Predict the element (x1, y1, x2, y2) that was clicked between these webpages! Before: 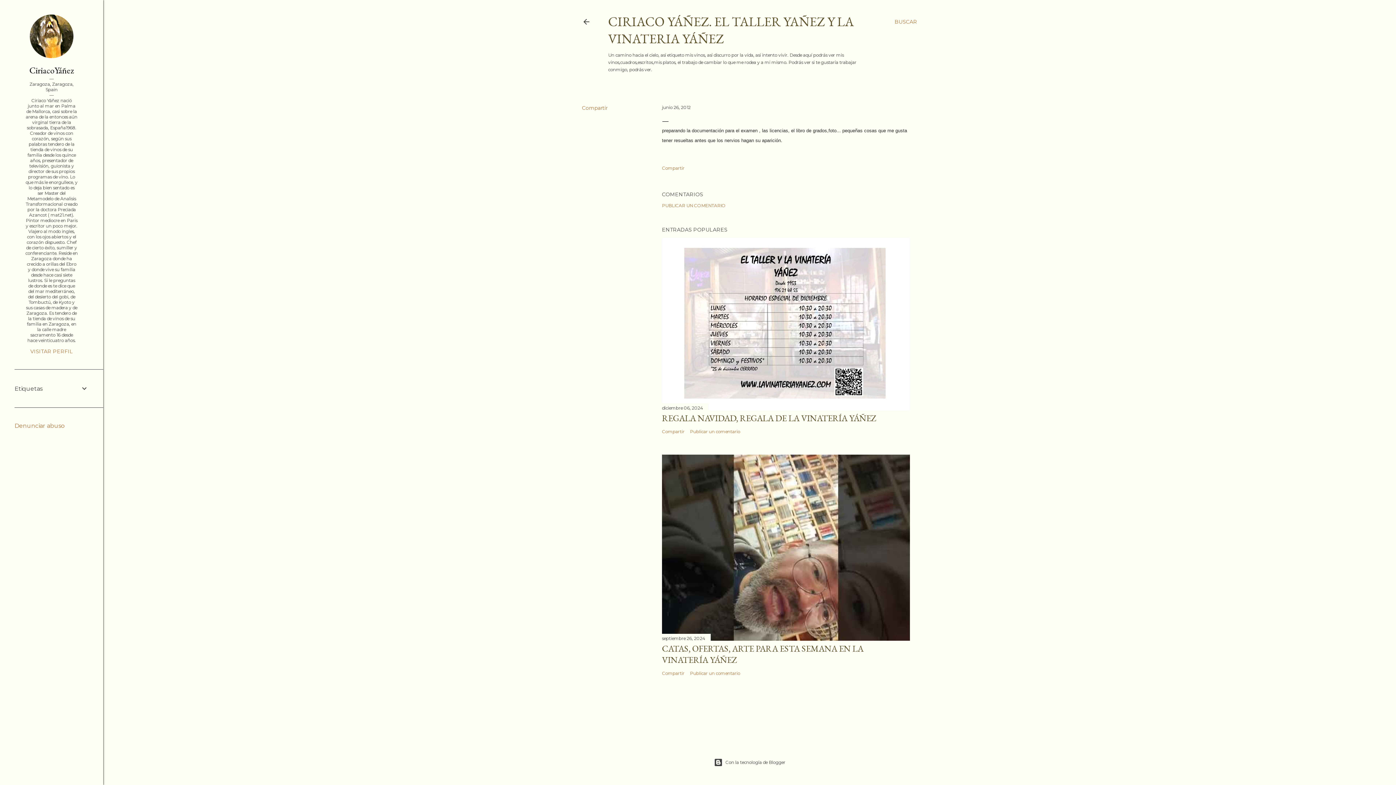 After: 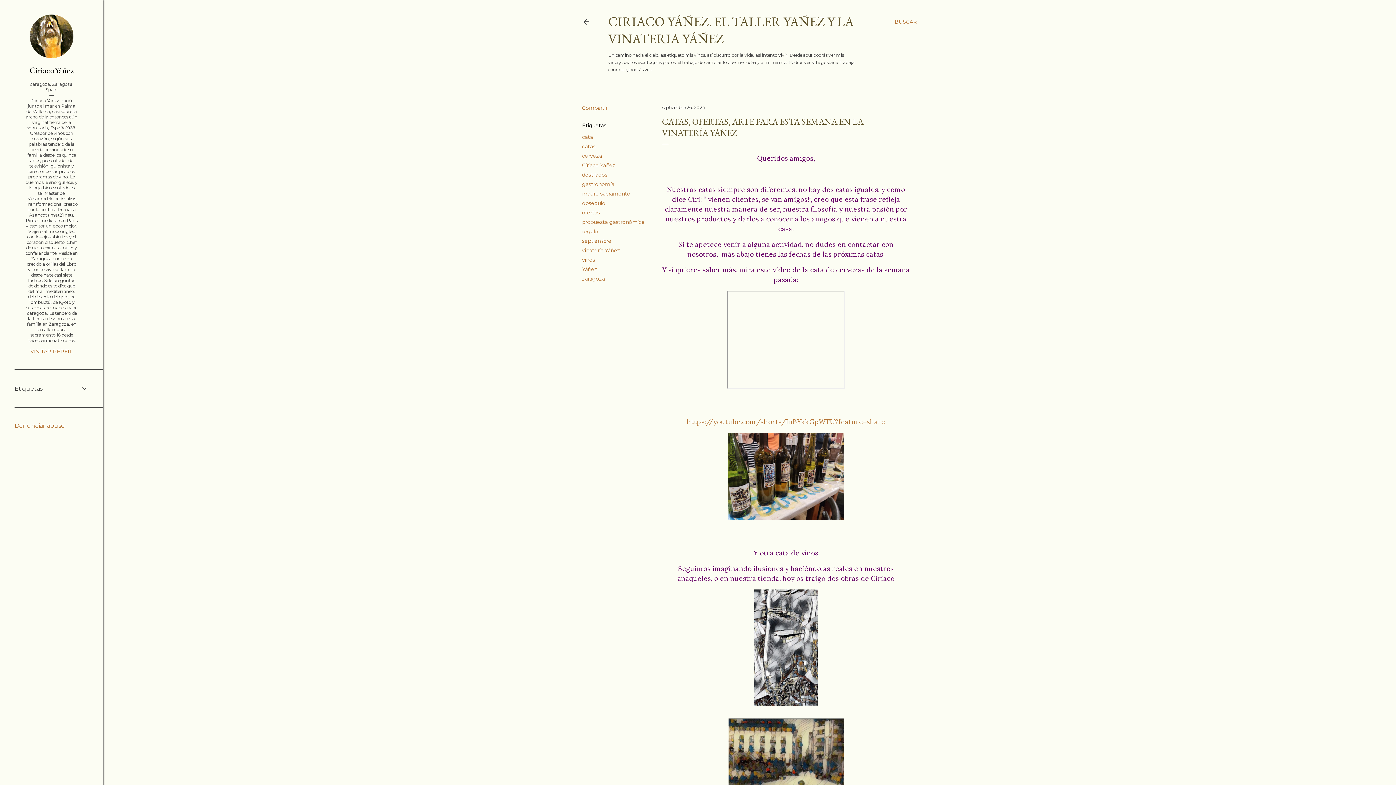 Action: label: septiembre 26, 2024 bbox: (662, 635, 705, 641)